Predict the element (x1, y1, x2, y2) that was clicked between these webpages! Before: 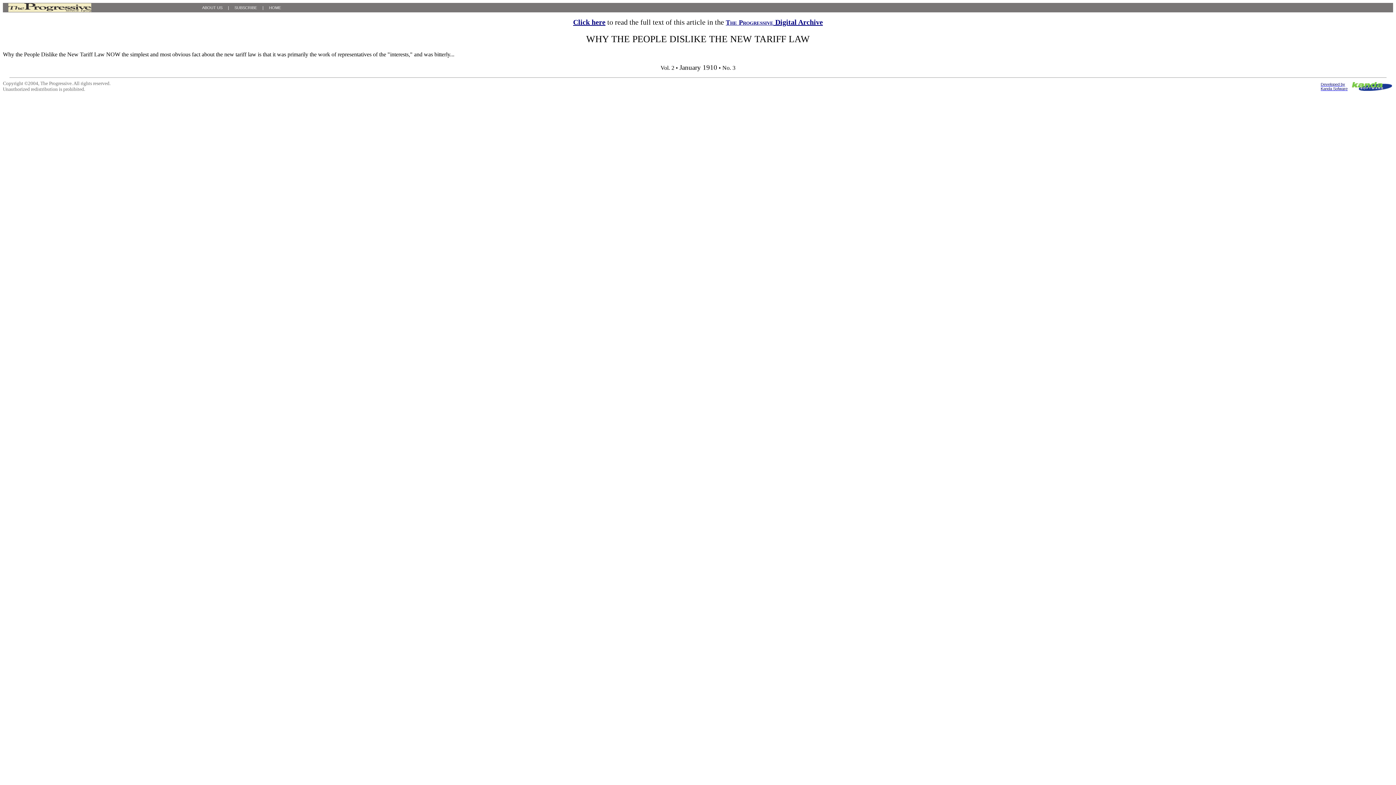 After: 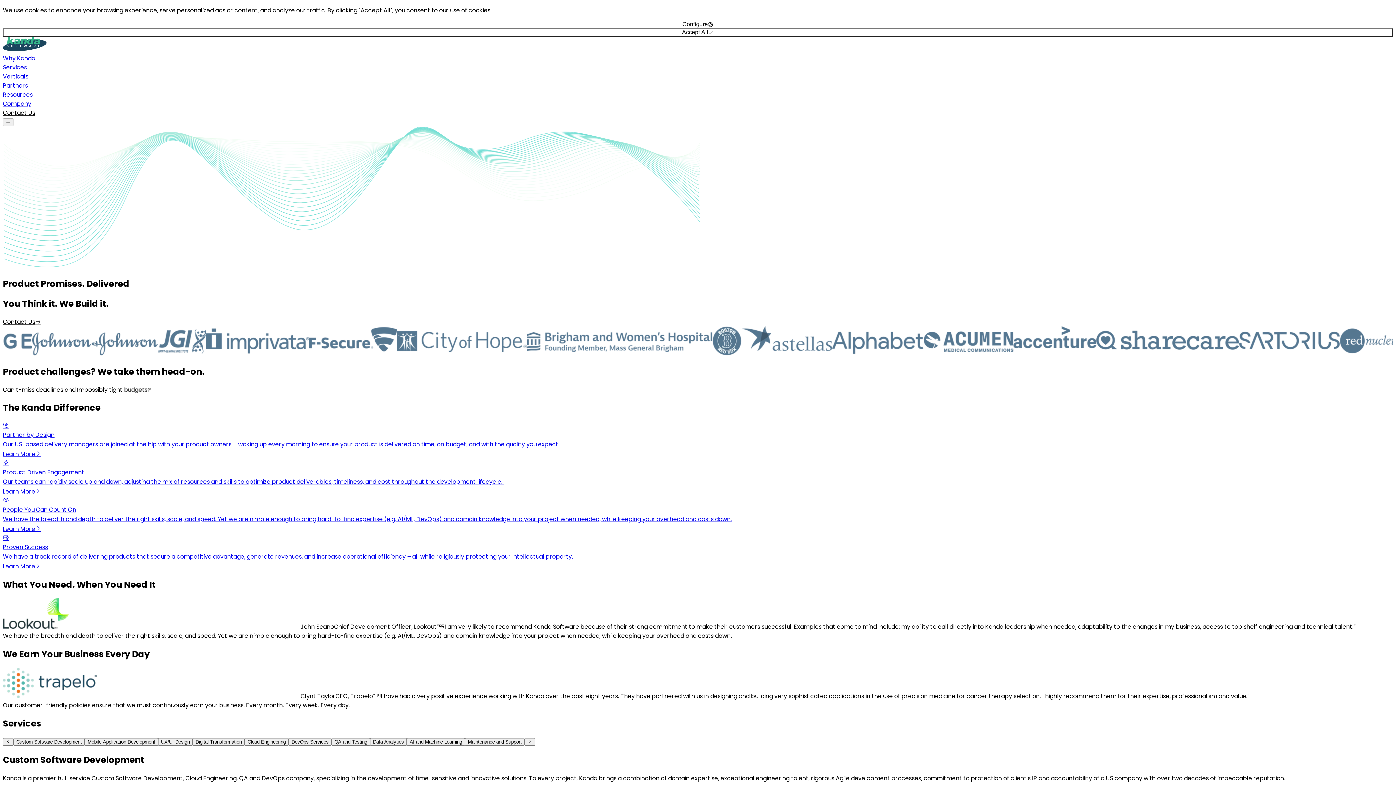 Action: bbox: (1321, 80, 1348, 91) label: Developed by
Kanda Sofware